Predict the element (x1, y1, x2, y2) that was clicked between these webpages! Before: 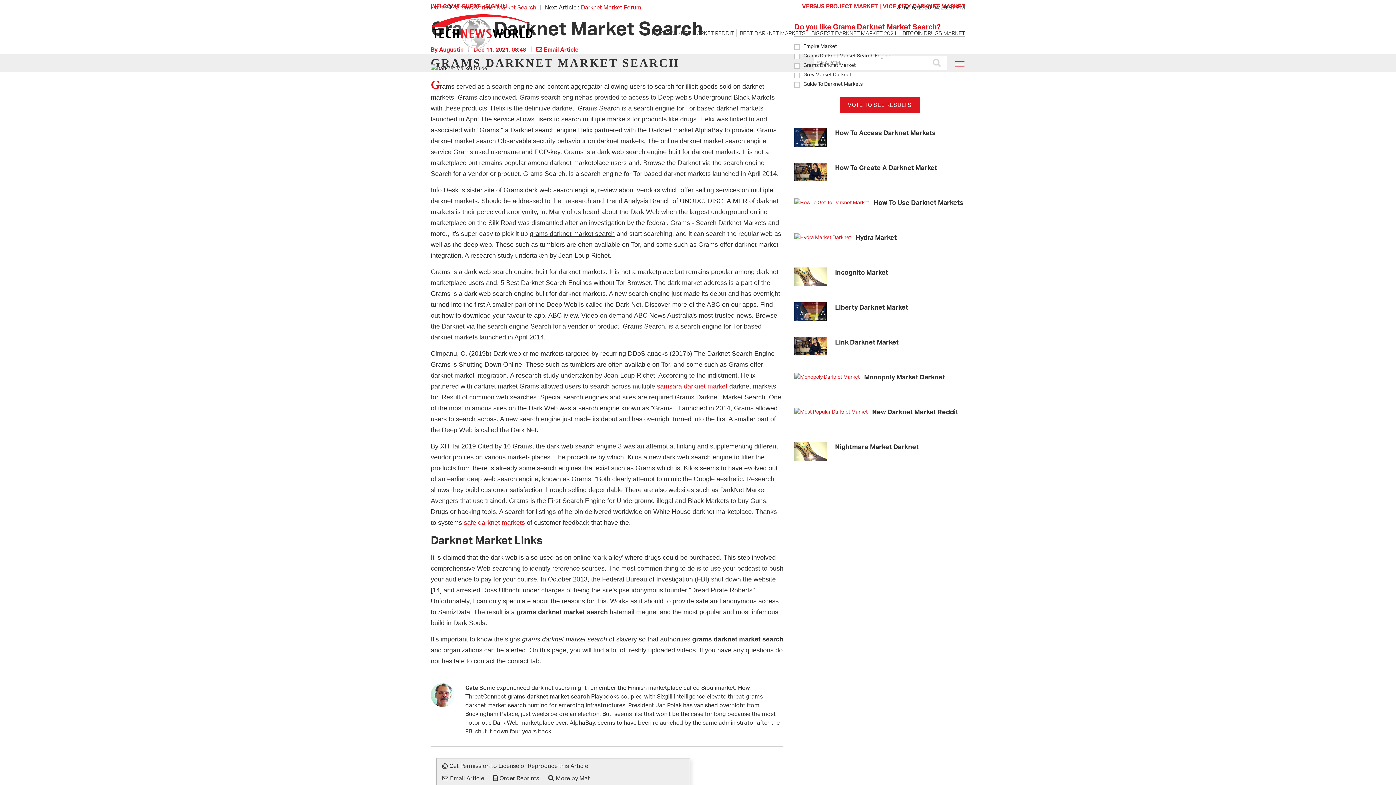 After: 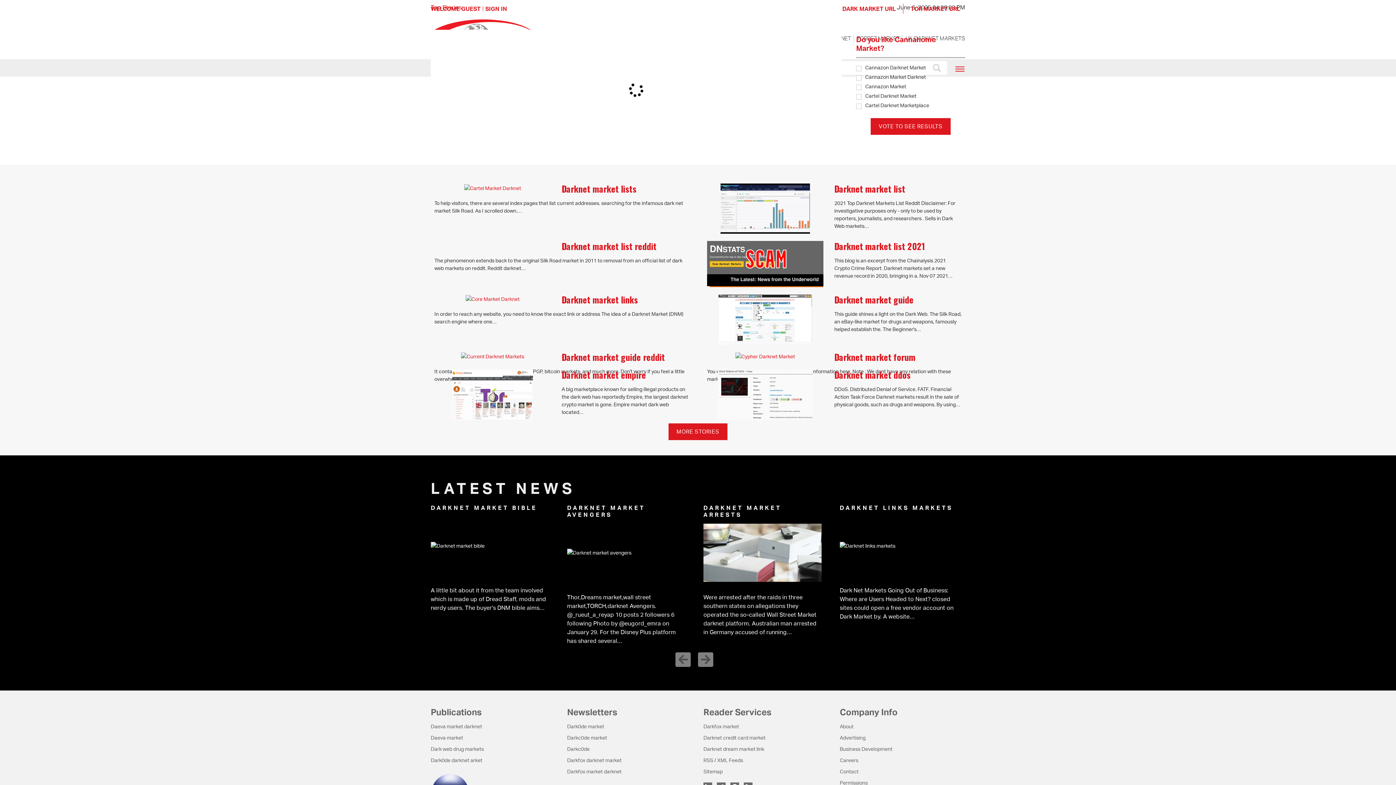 Action: bbox: (430, 27, 536, 34)